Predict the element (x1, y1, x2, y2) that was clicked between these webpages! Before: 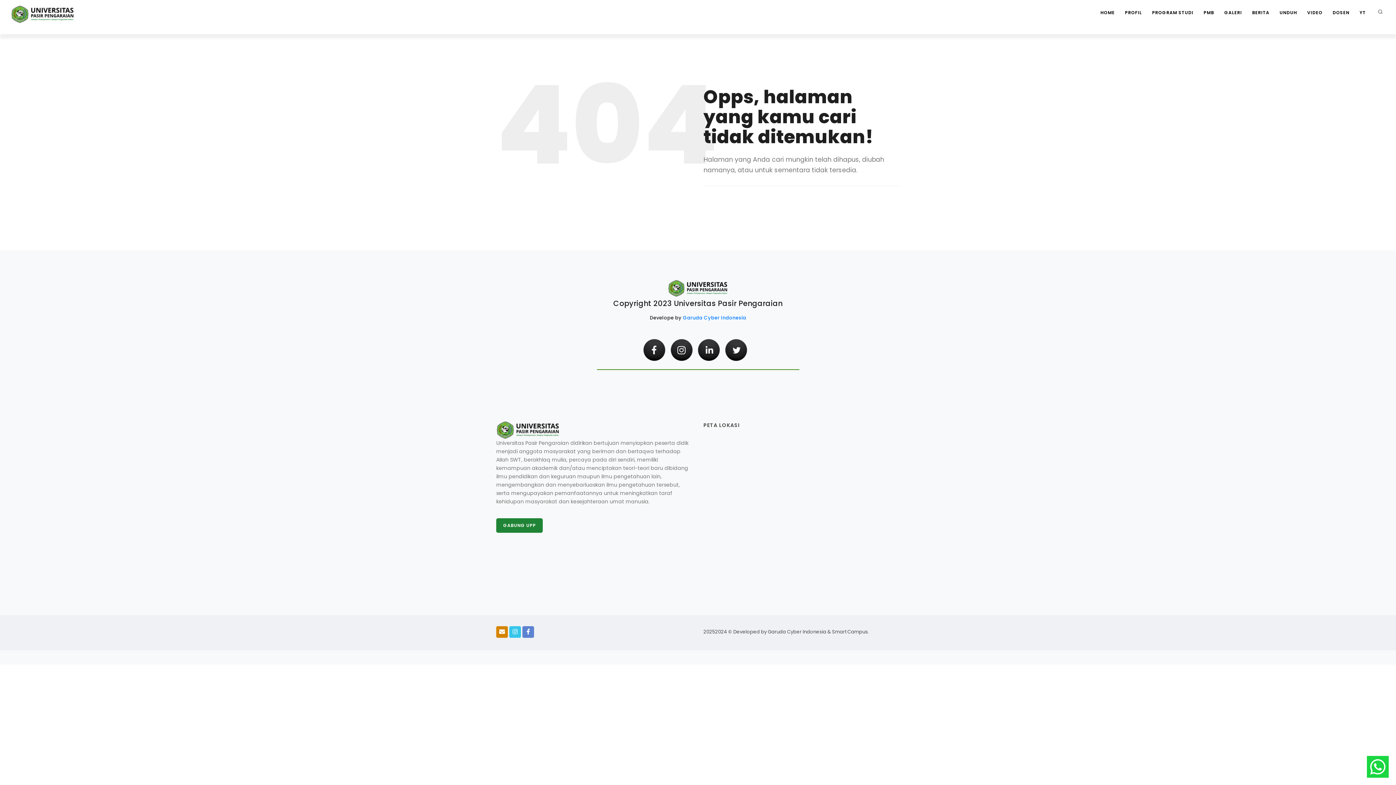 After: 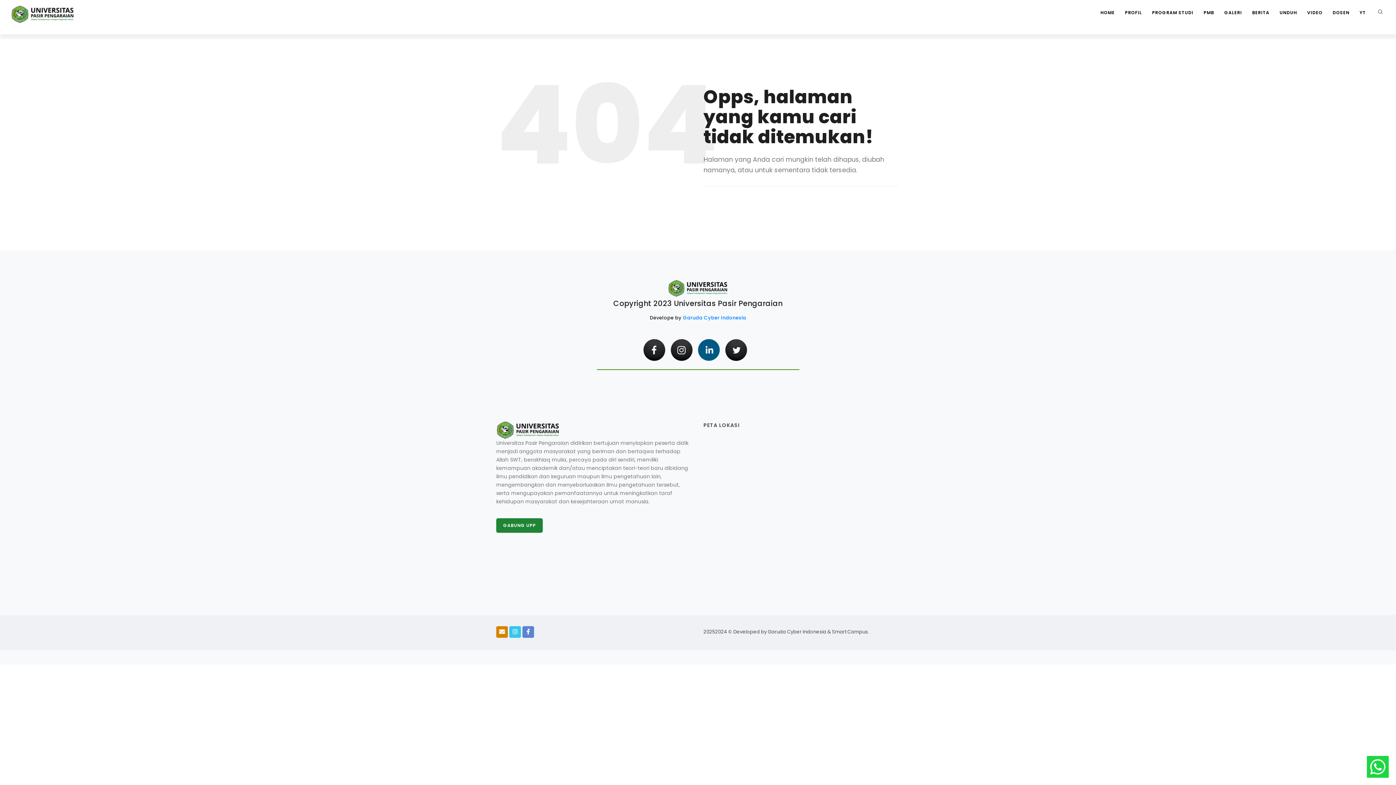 Action: bbox: (698, 345, 720, 353)